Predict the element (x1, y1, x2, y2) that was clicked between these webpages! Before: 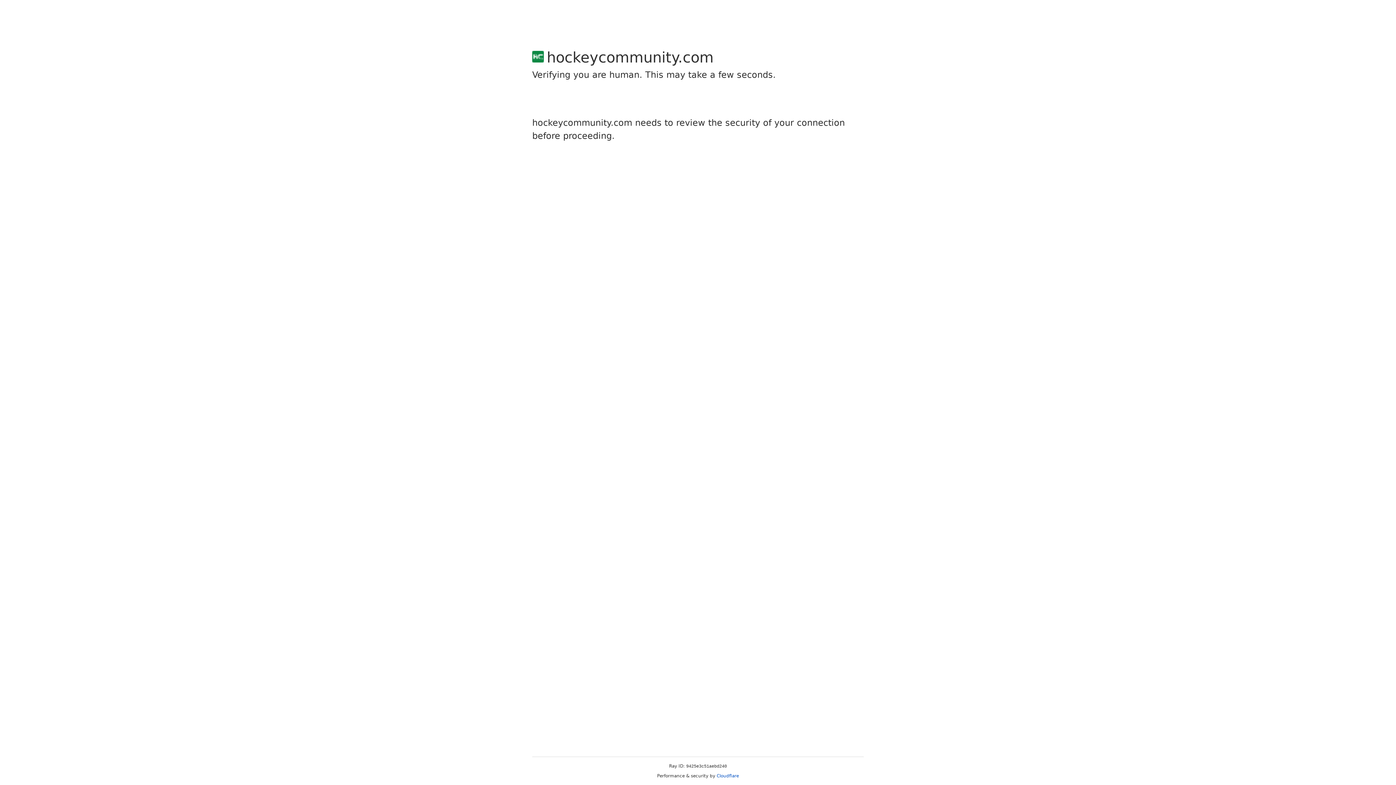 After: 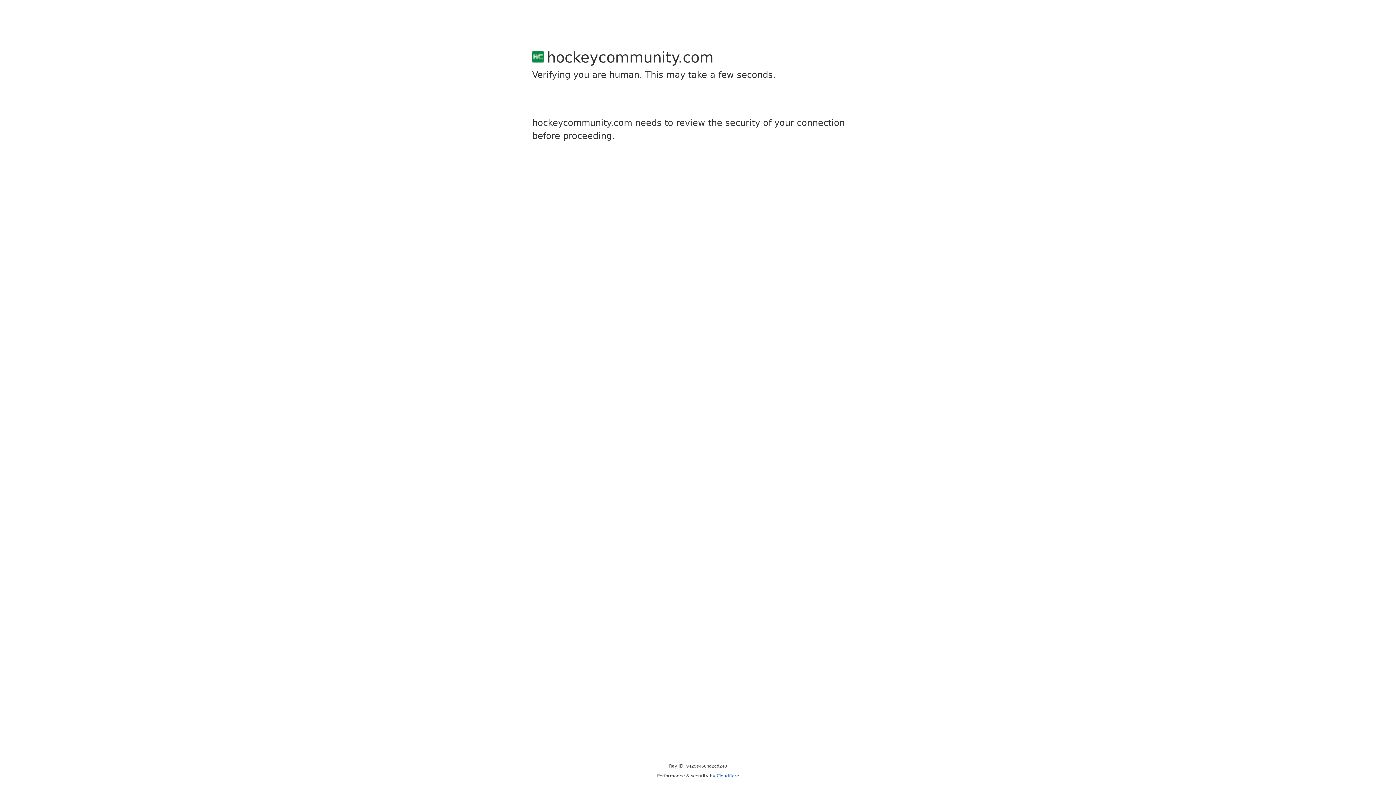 Action: label: Cloudflare bbox: (716, 773, 739, 778)